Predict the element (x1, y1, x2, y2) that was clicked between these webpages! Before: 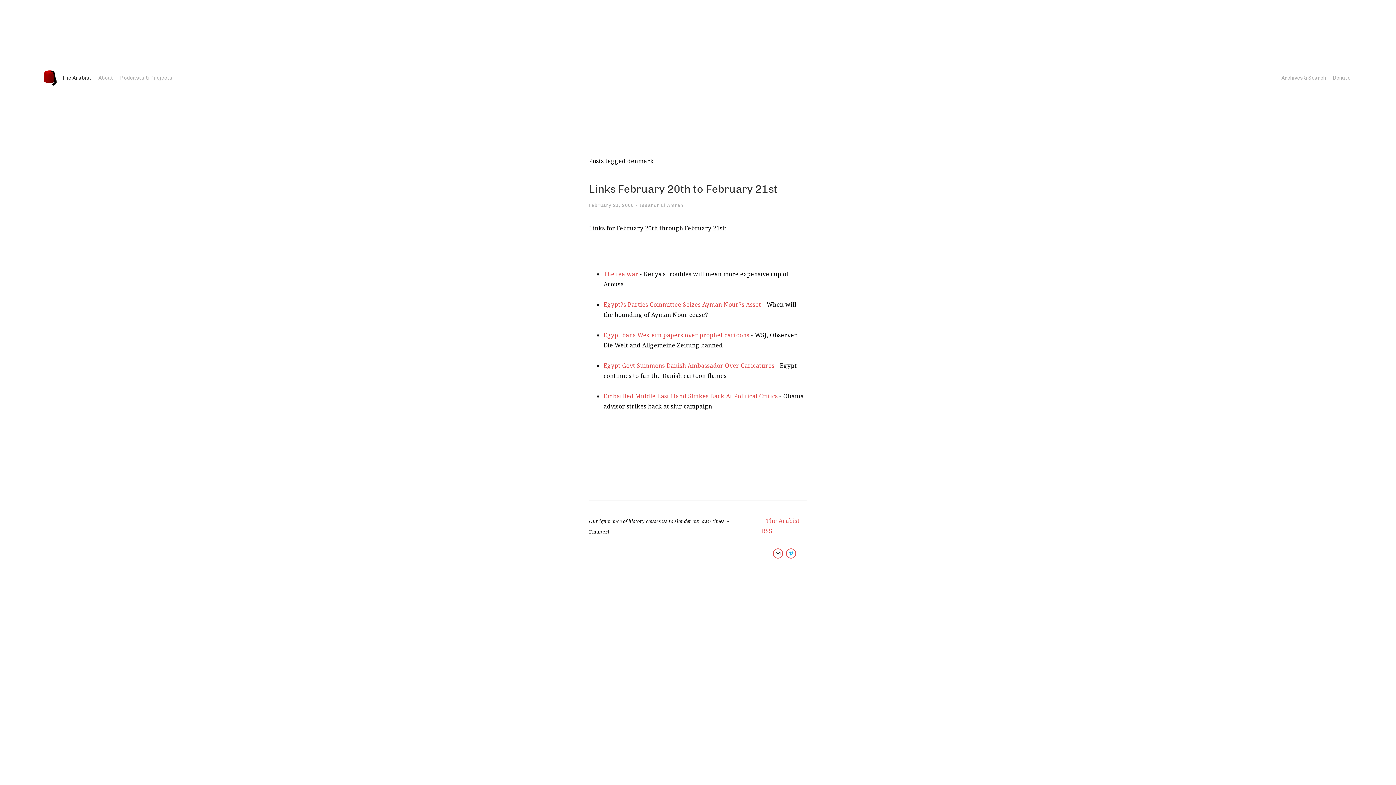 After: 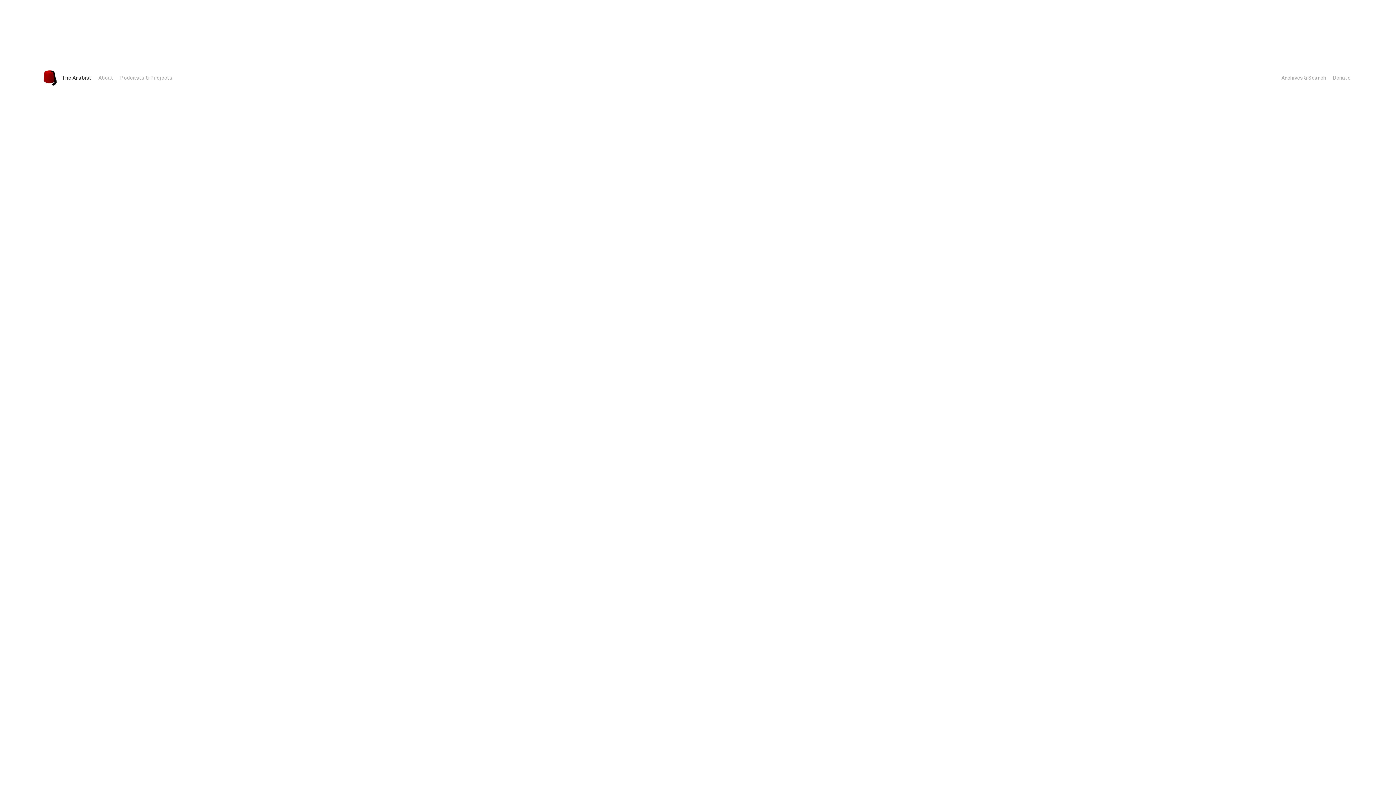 Action: bbox: (61, 74, 91, 80) label: The Arabist